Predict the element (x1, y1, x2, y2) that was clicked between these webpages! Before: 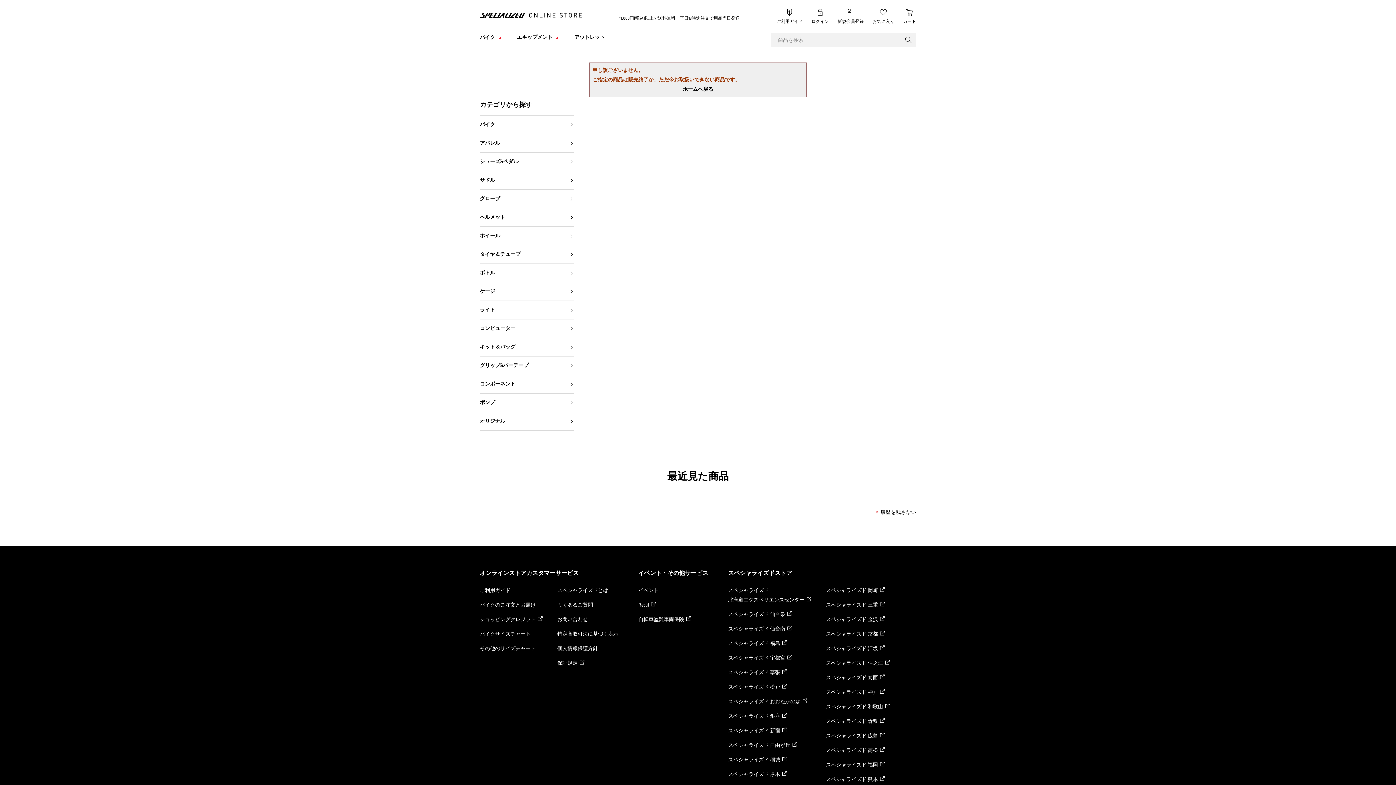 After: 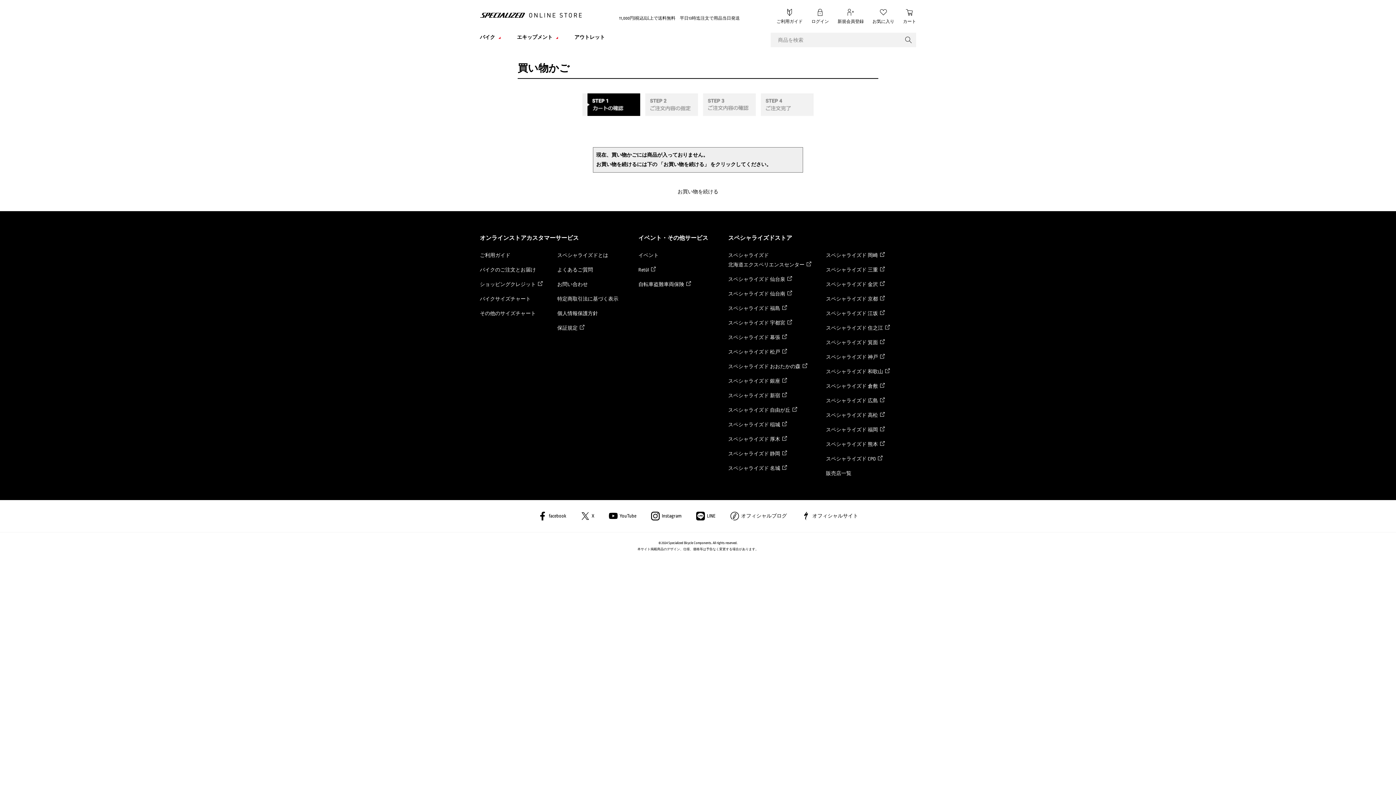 Action: label: カート bbox: (903, 8, 916, 25)